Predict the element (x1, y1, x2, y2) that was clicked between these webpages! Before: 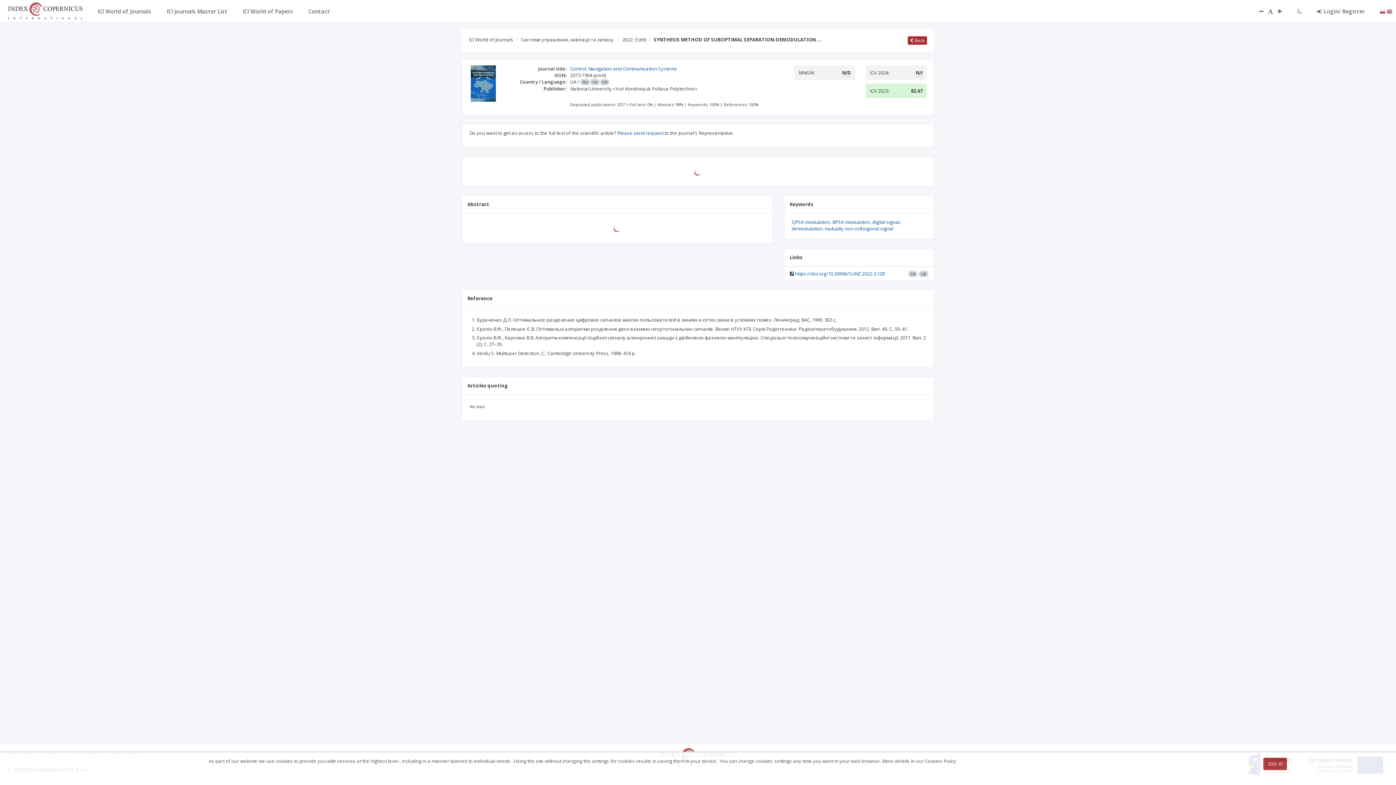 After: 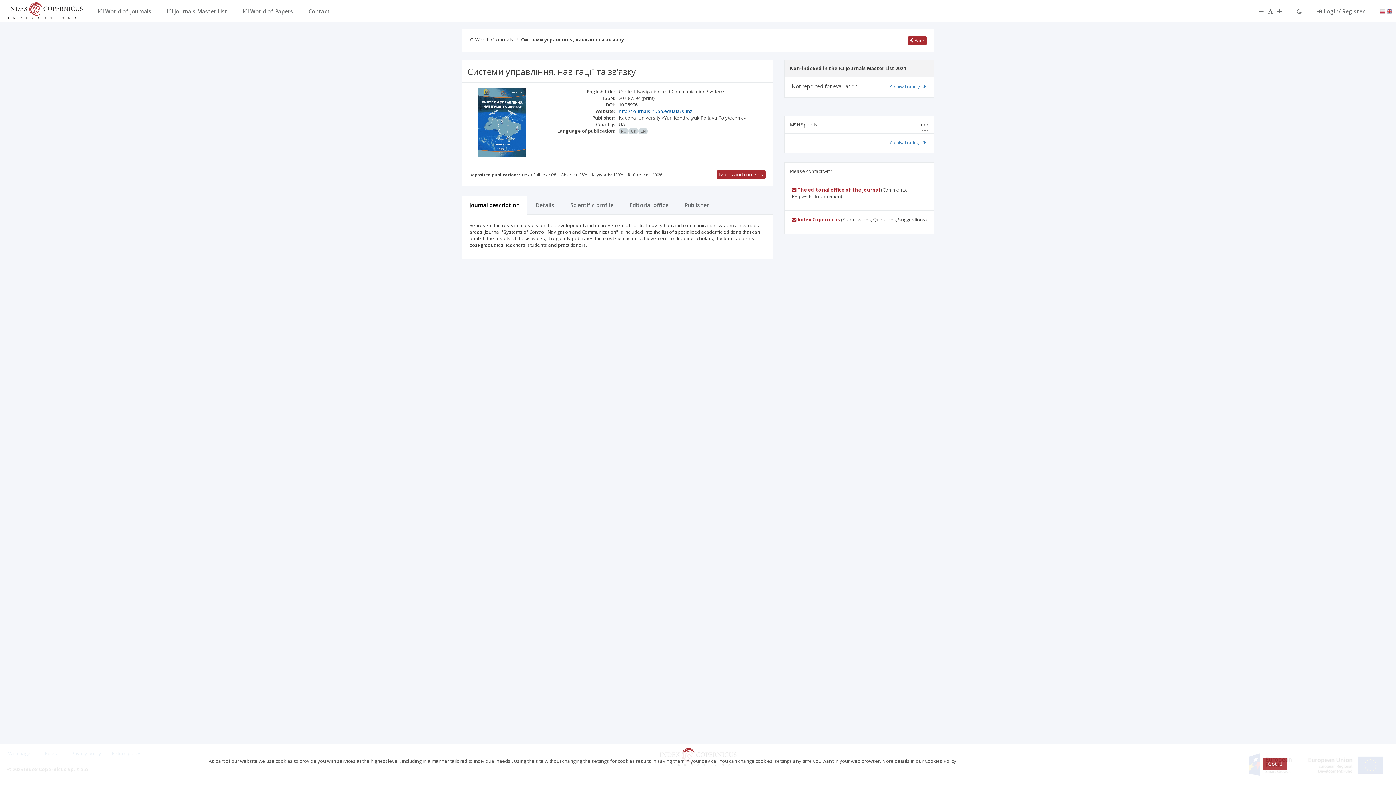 Action: bbox: (521, 36, 613, 42) label: Системи управління, навігації та зв’язку